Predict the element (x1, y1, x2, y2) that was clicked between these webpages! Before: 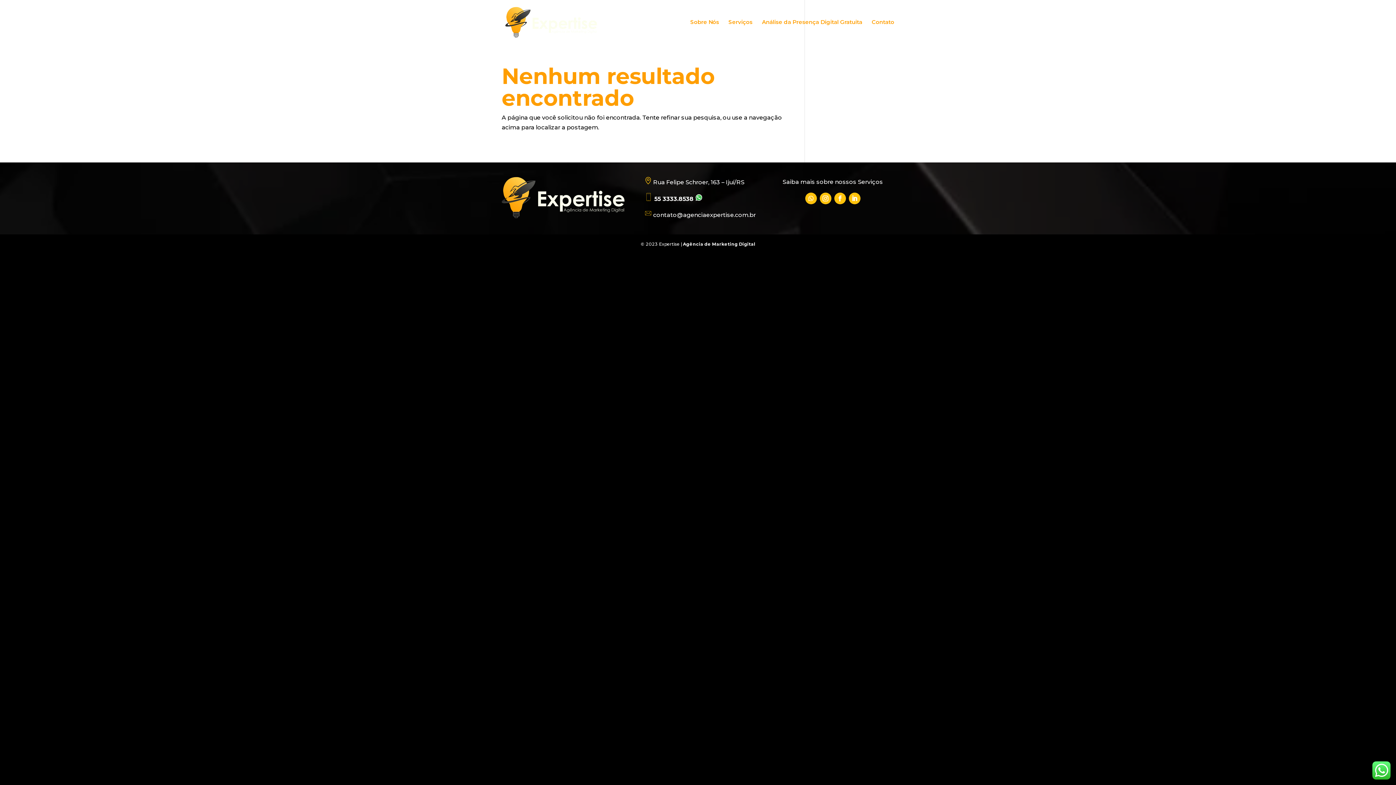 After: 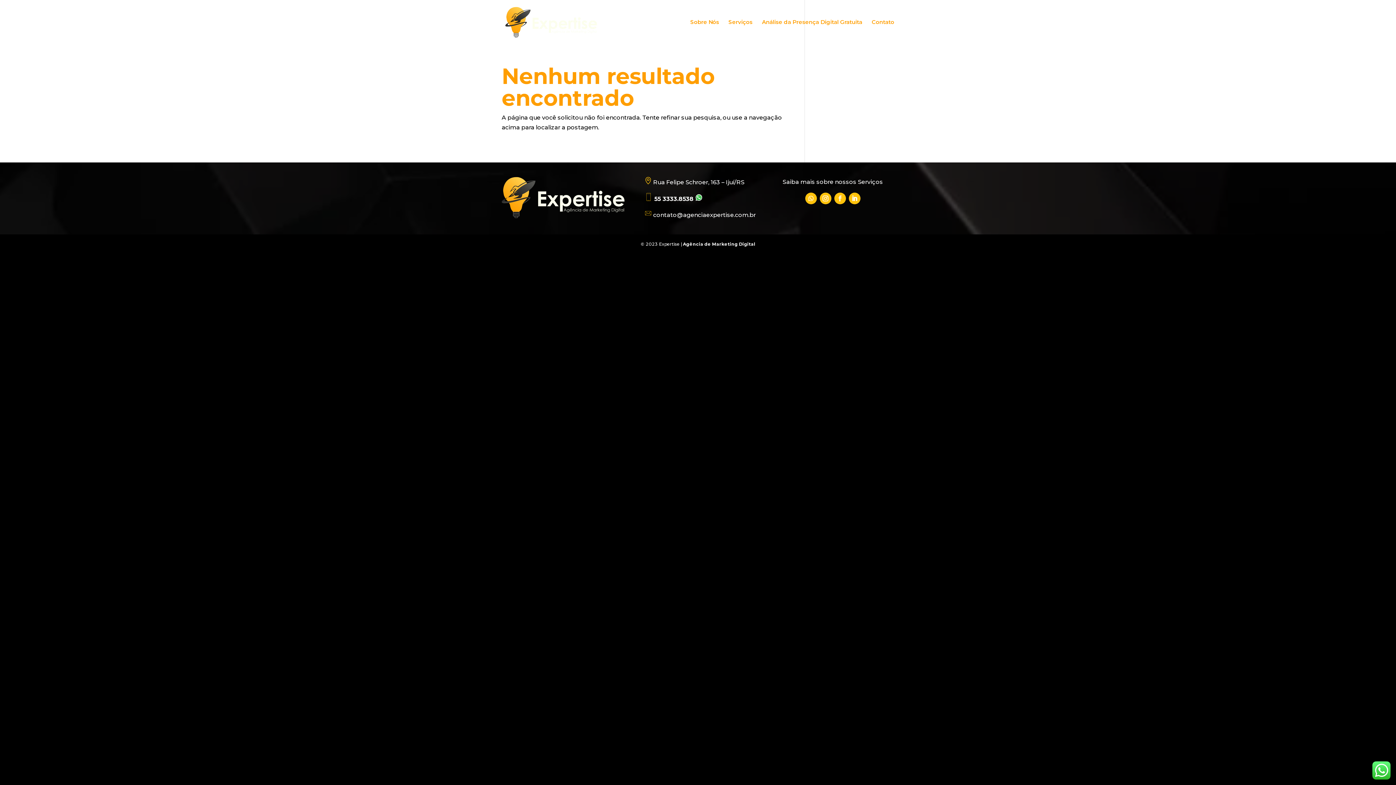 Action: bbox: (834, 192, 846, 204)